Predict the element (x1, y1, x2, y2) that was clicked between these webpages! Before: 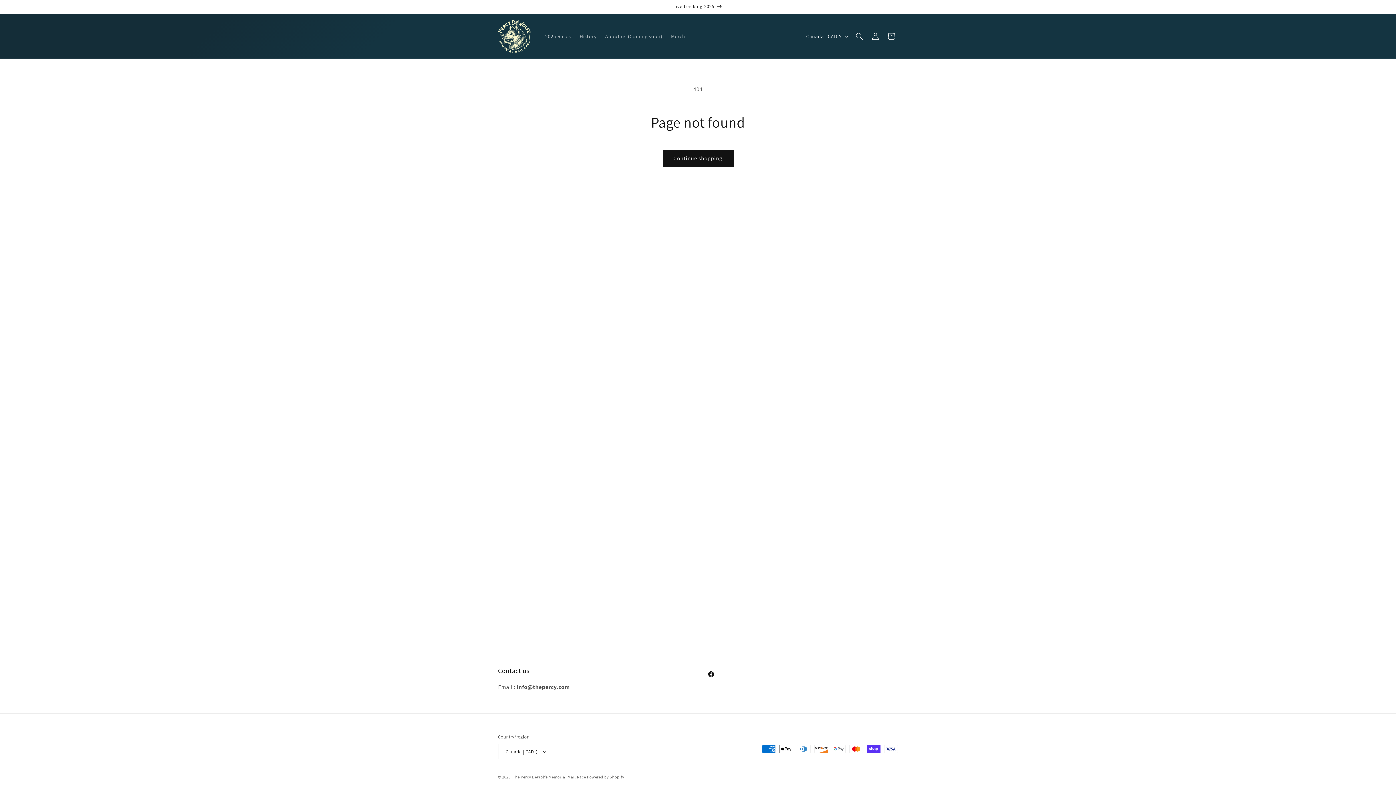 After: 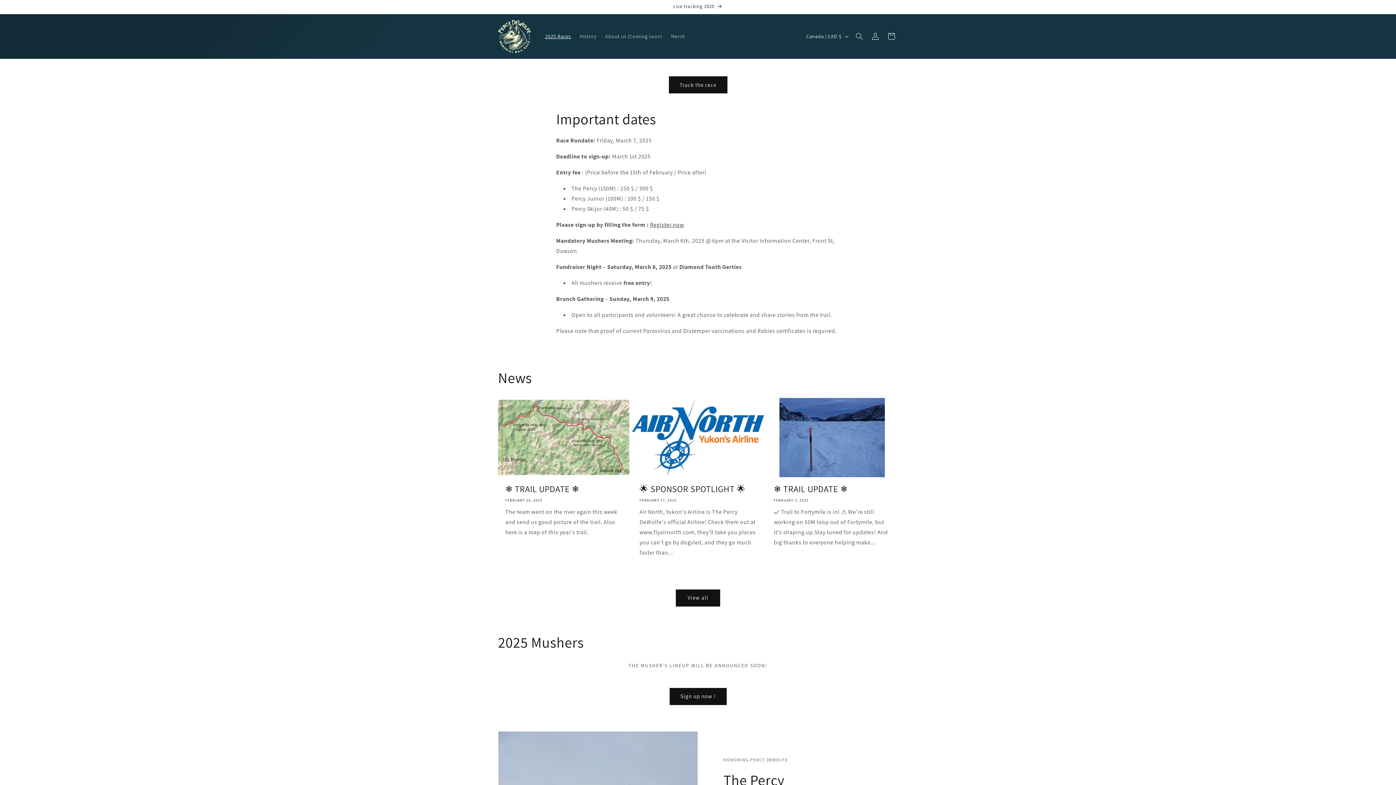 Action: label: 2025 Races bbox: (540, 28, 575, 44)